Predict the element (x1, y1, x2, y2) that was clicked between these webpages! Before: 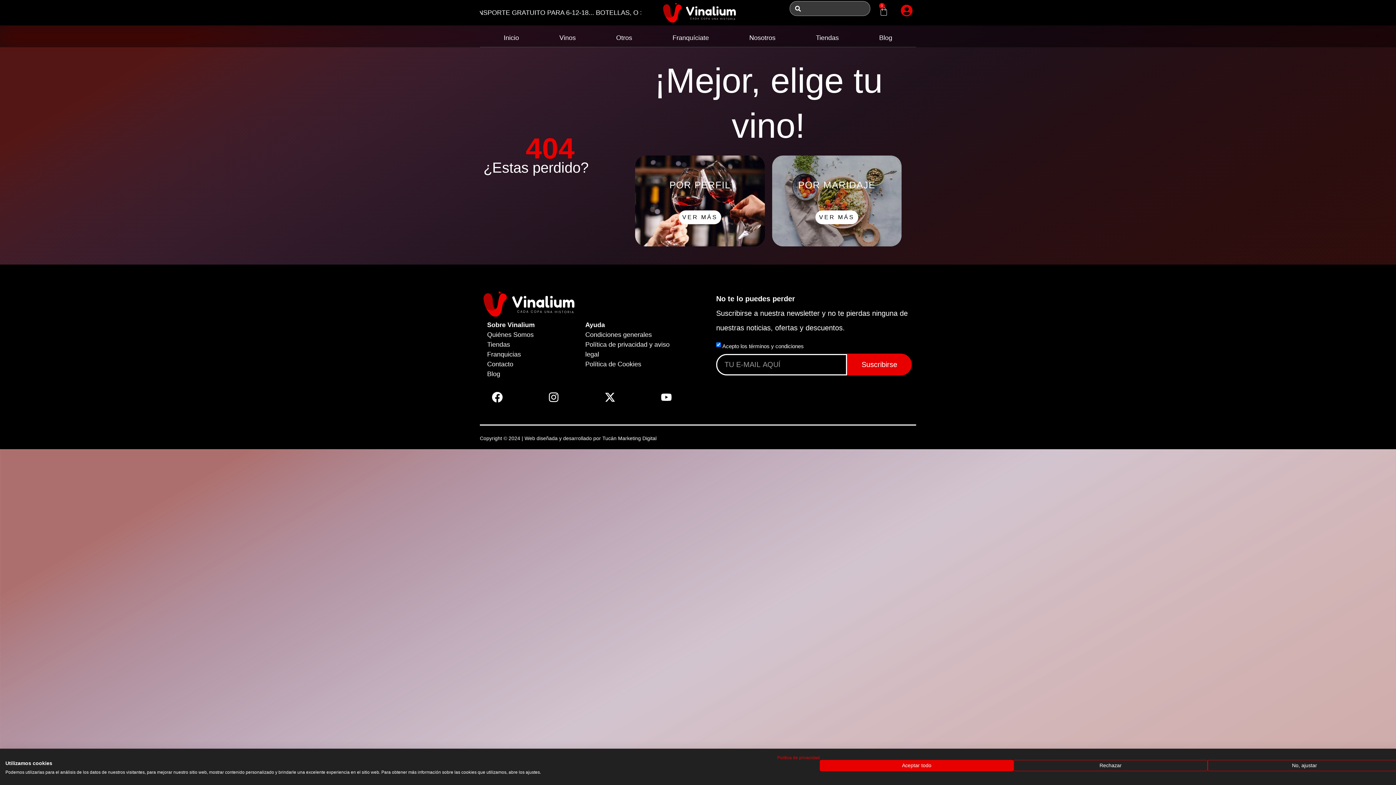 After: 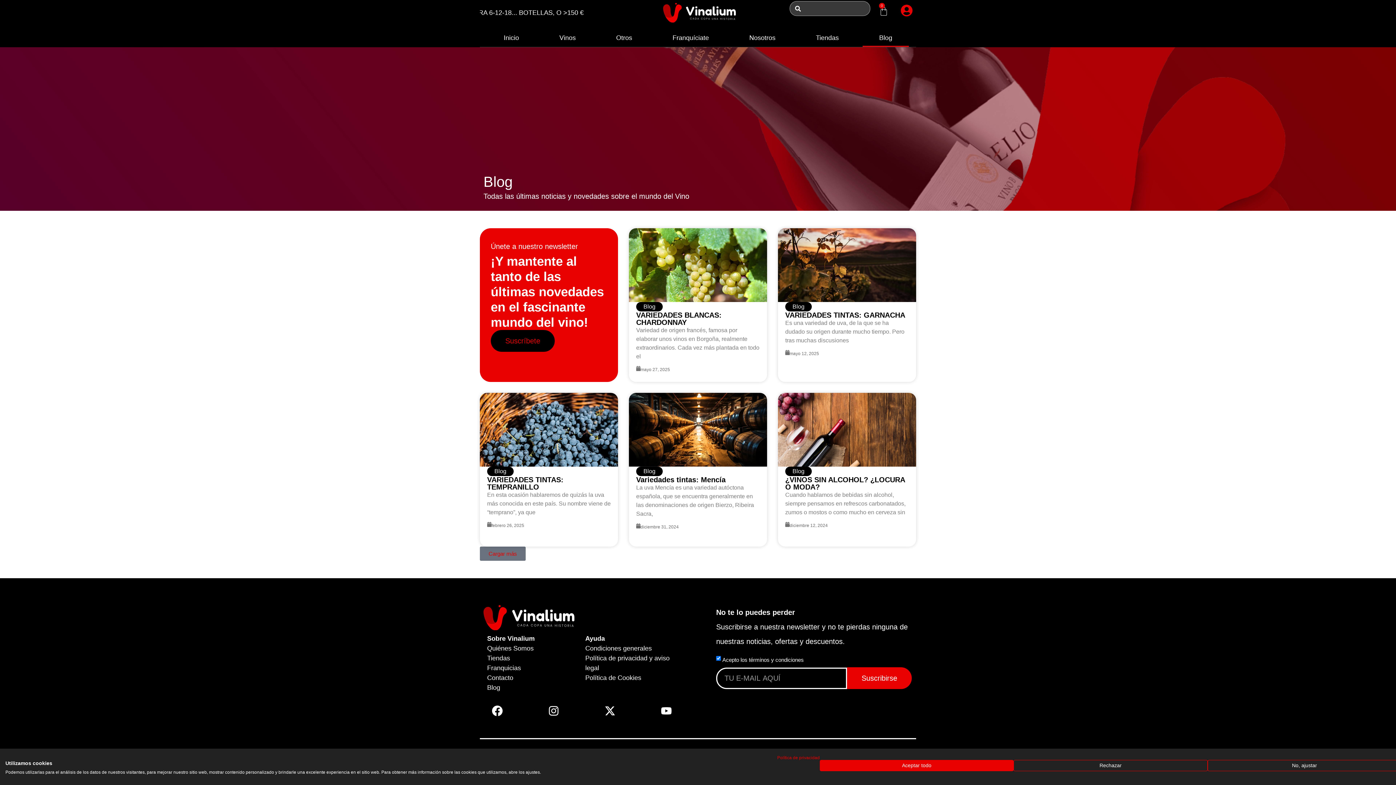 Action: bbox: (487, 369, 578, 379) label: Blog